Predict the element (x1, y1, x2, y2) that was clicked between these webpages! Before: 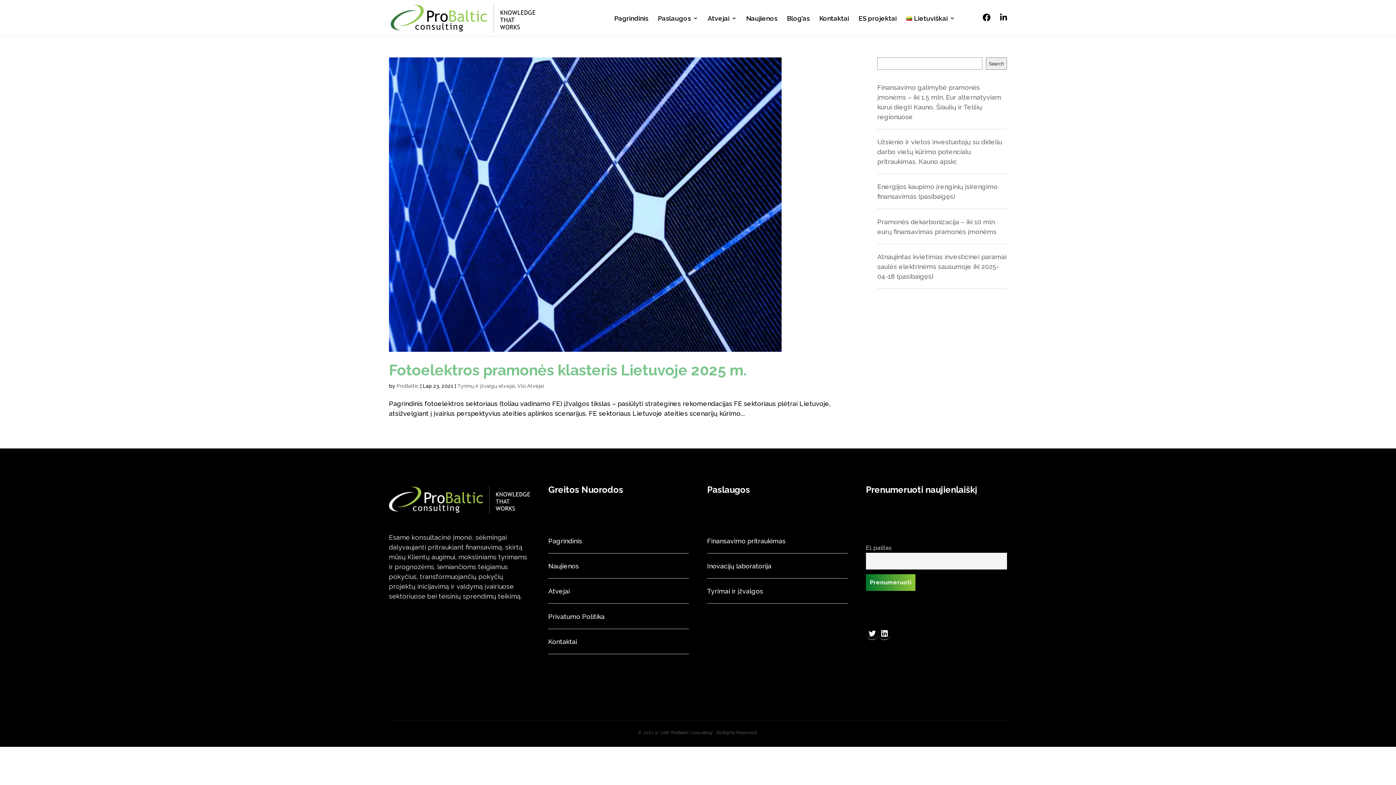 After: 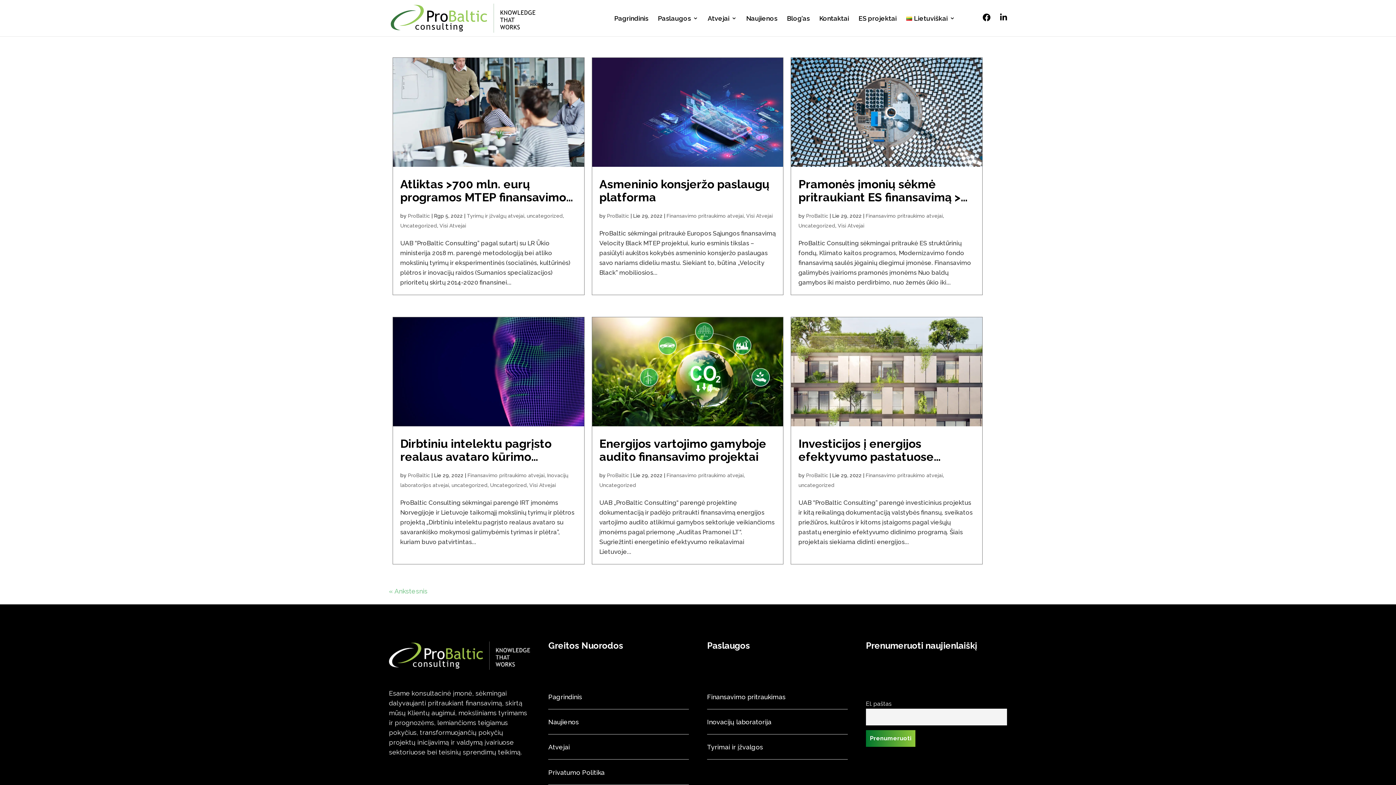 Action: label: Visi Atvejai bbox: (517, 383, 544, 389)